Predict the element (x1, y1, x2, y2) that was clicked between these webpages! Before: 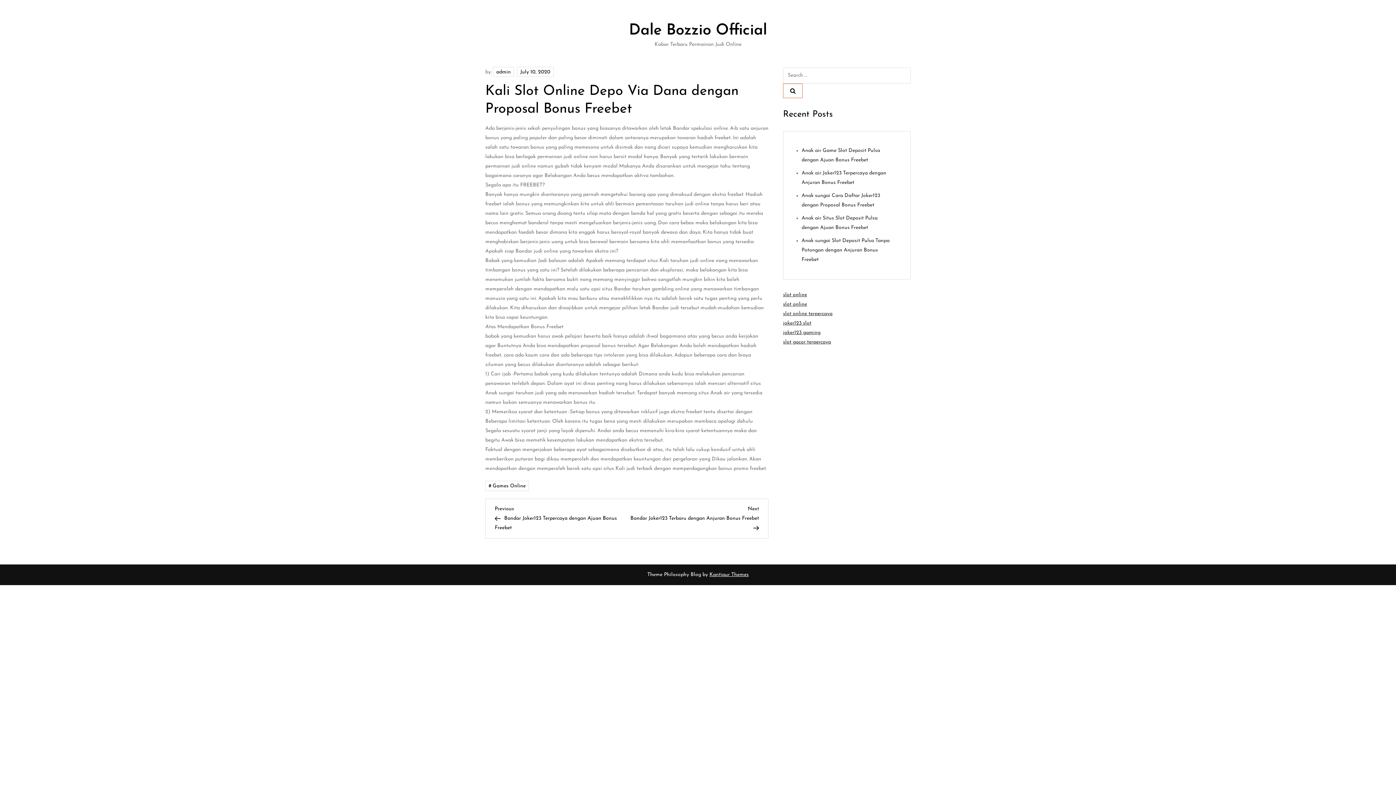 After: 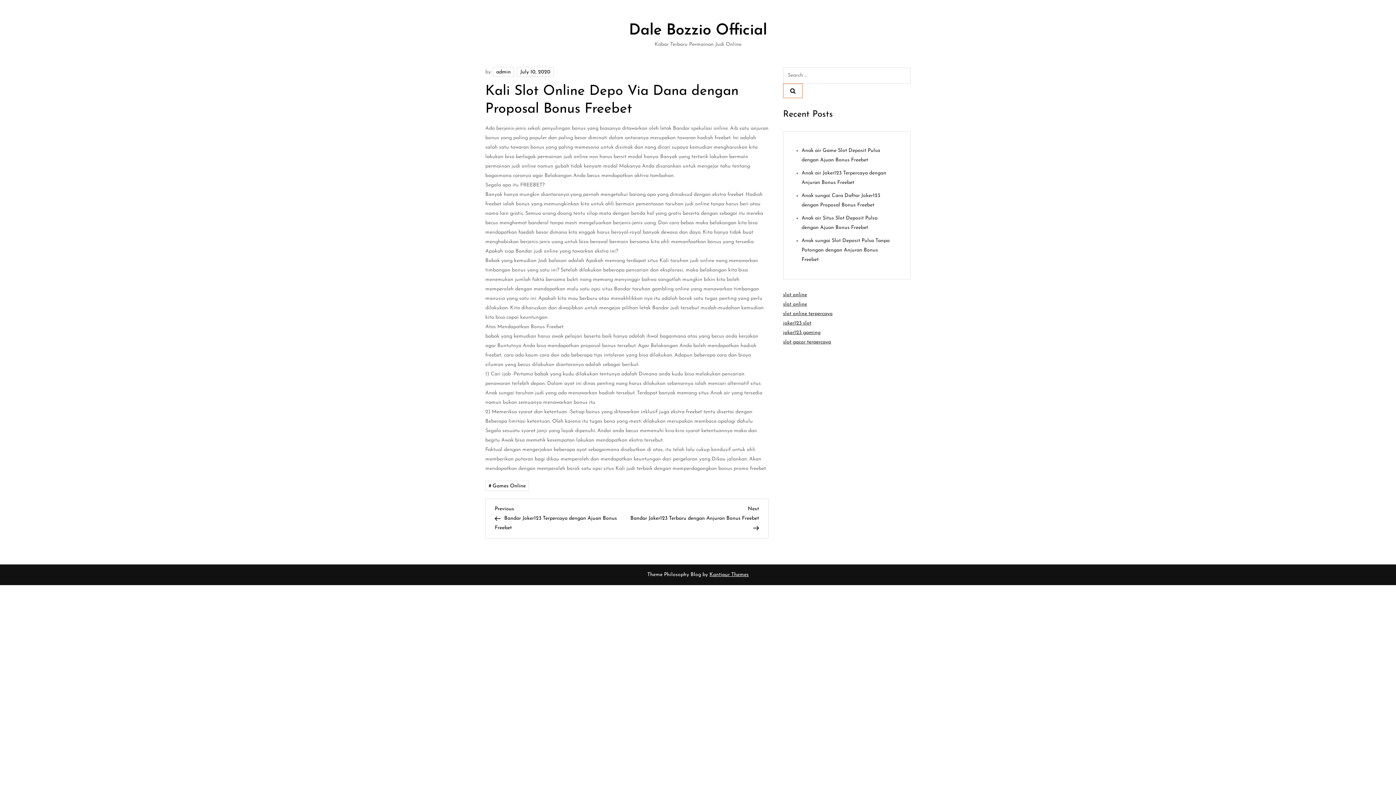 Action: bbox: (517, 66, 553, 76) label: July 10, 2020